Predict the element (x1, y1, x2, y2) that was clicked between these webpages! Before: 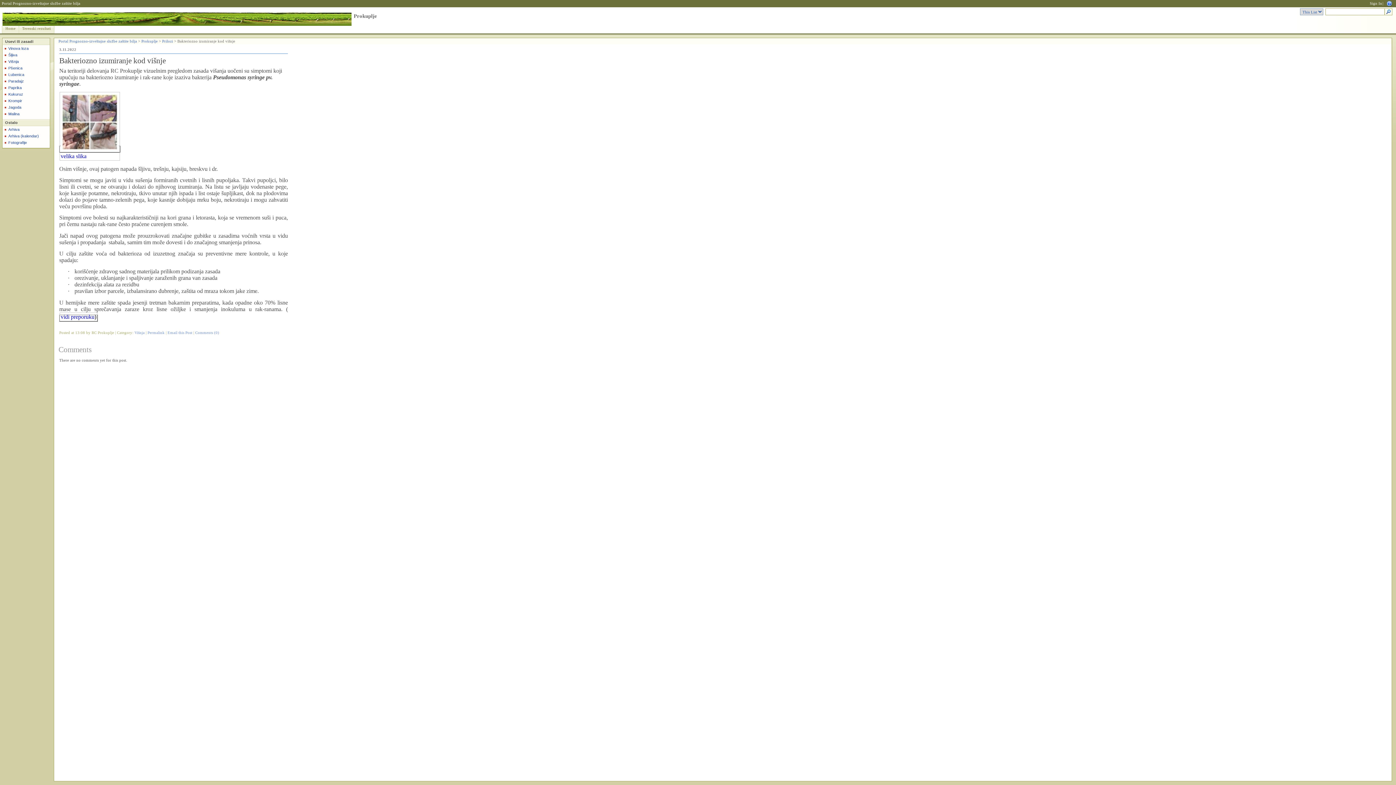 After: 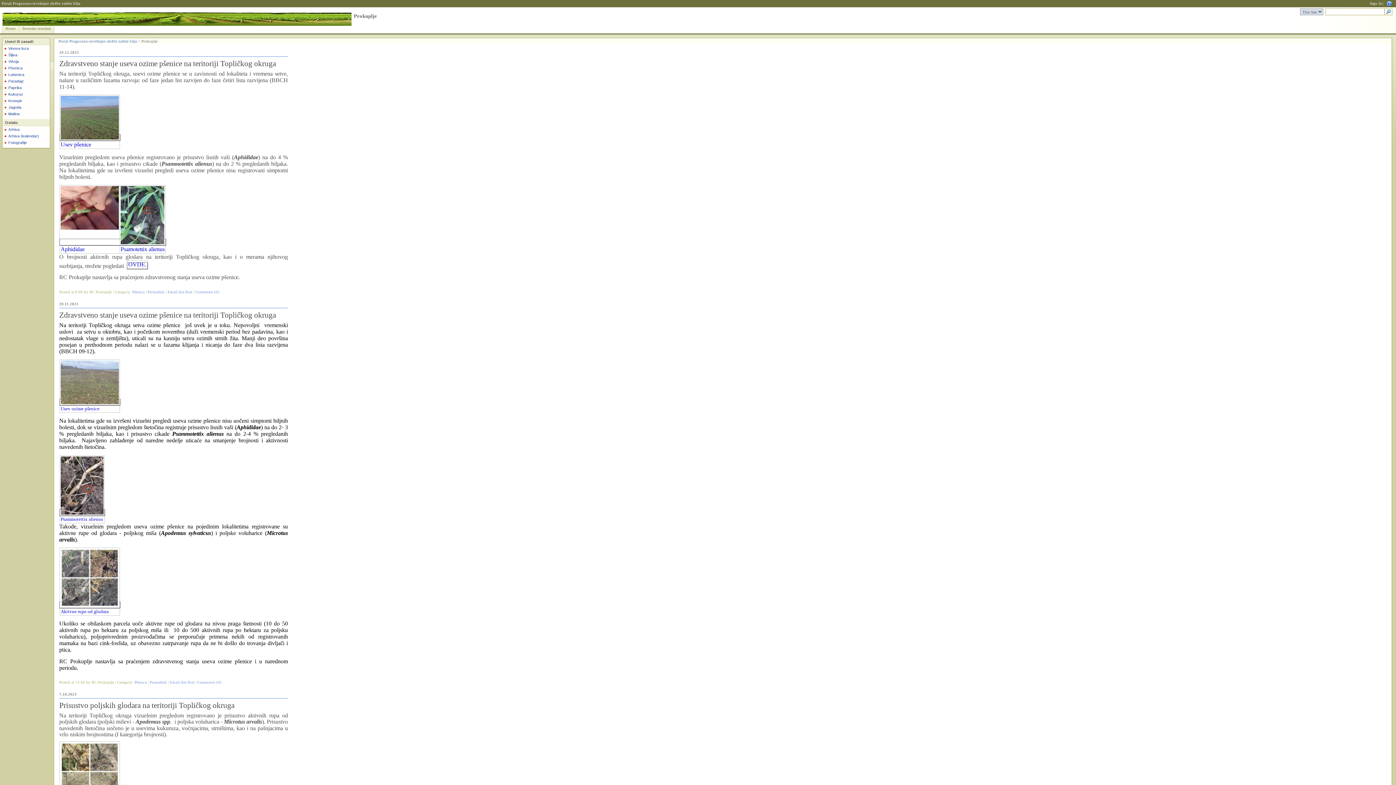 Action: label: Prokuplje bbox: (353, 13, 377, 18)